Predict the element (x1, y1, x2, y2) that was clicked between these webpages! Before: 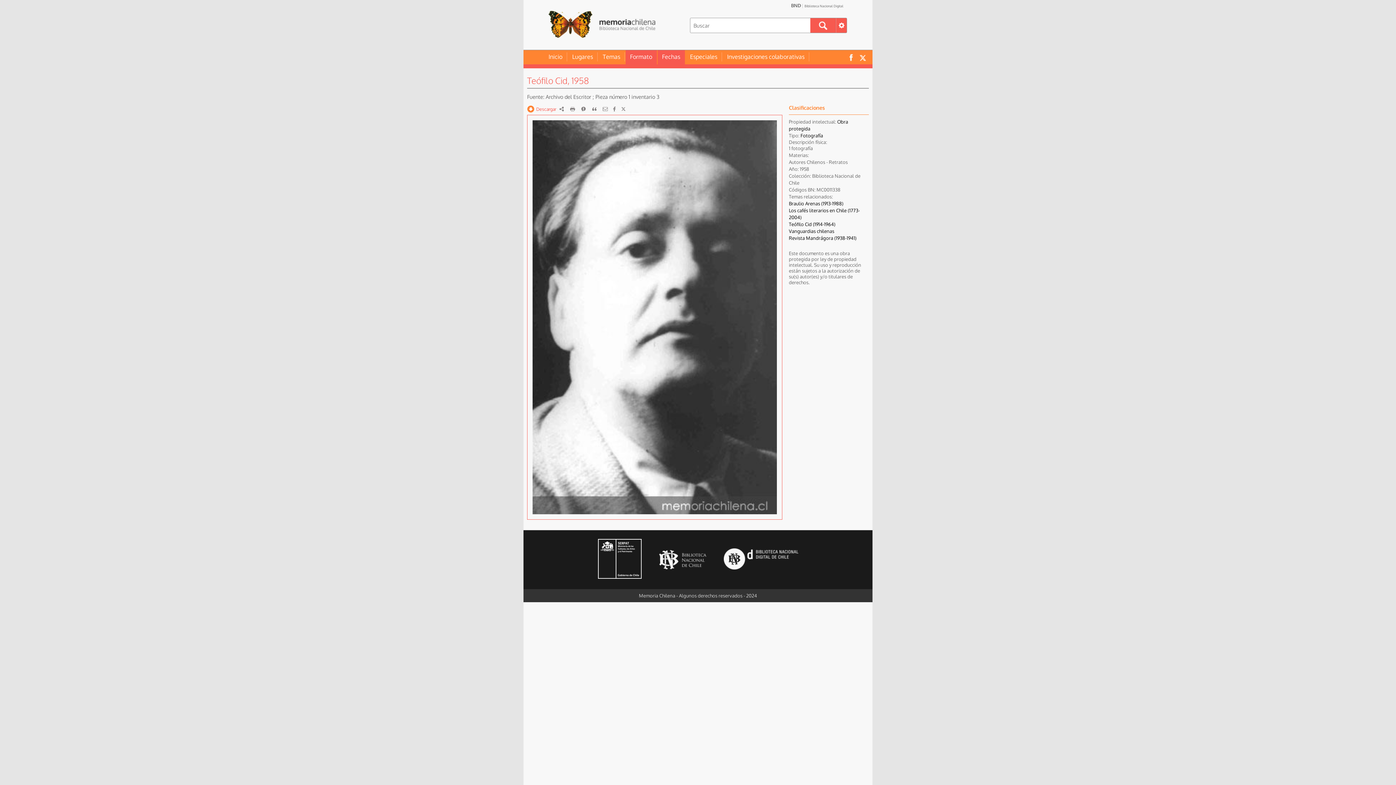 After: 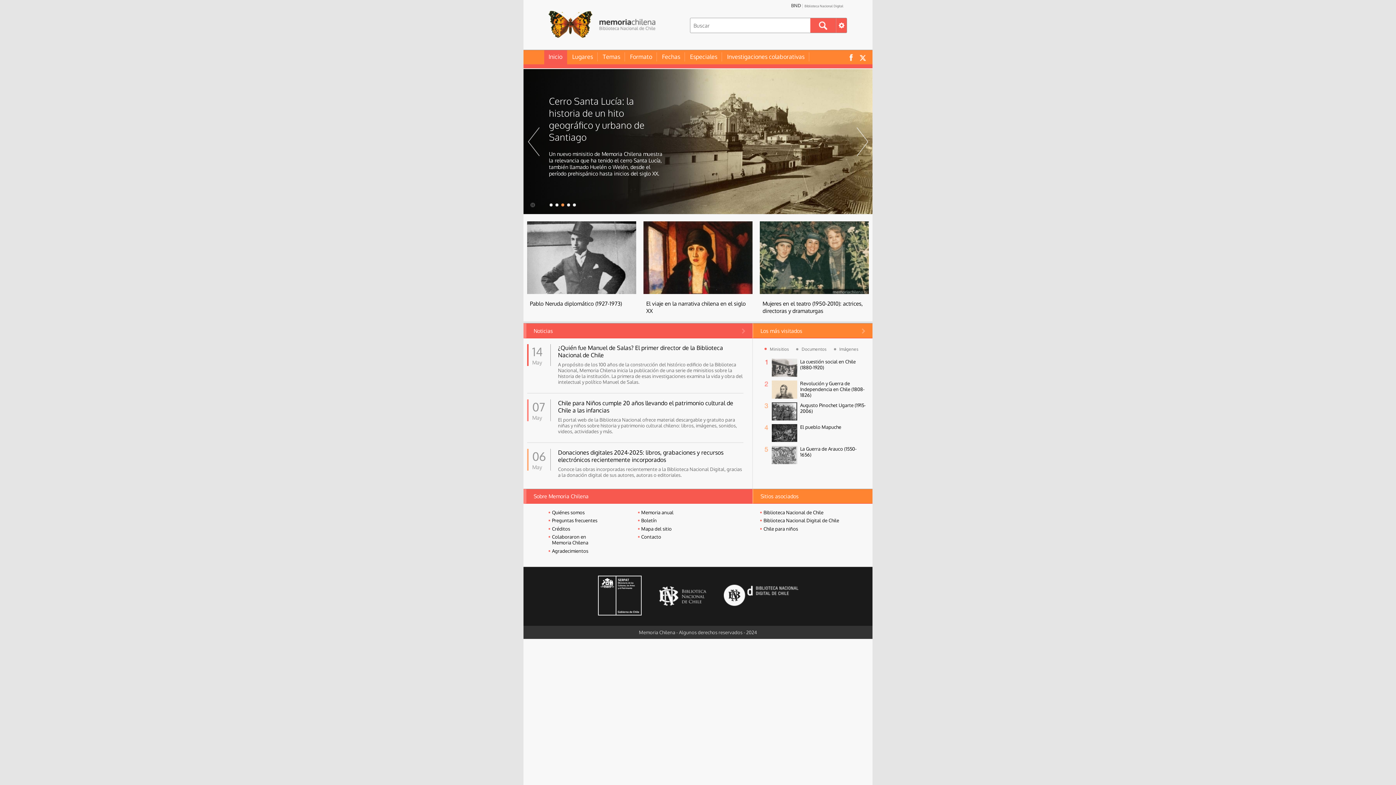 Action: bbox: (544, 52, 567, 61) label: Inicio